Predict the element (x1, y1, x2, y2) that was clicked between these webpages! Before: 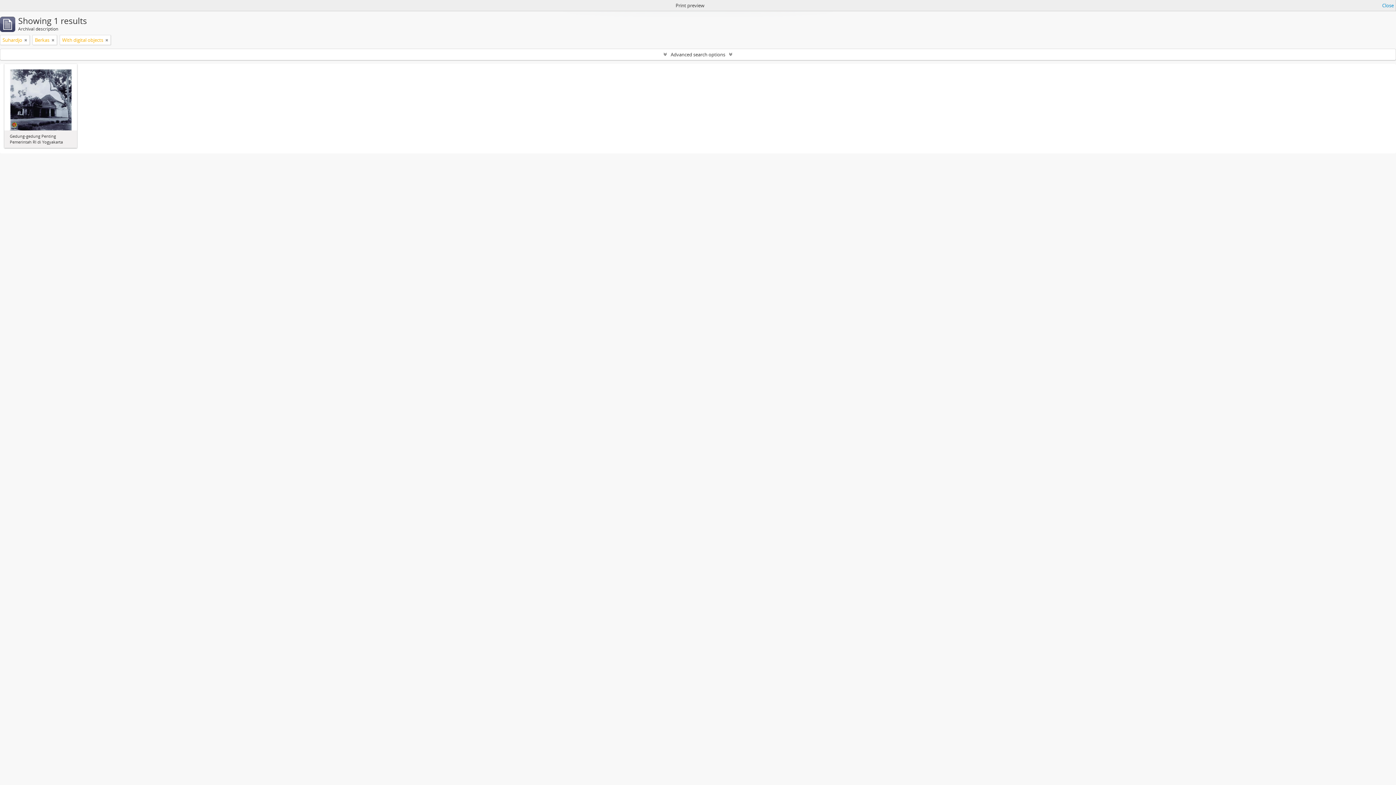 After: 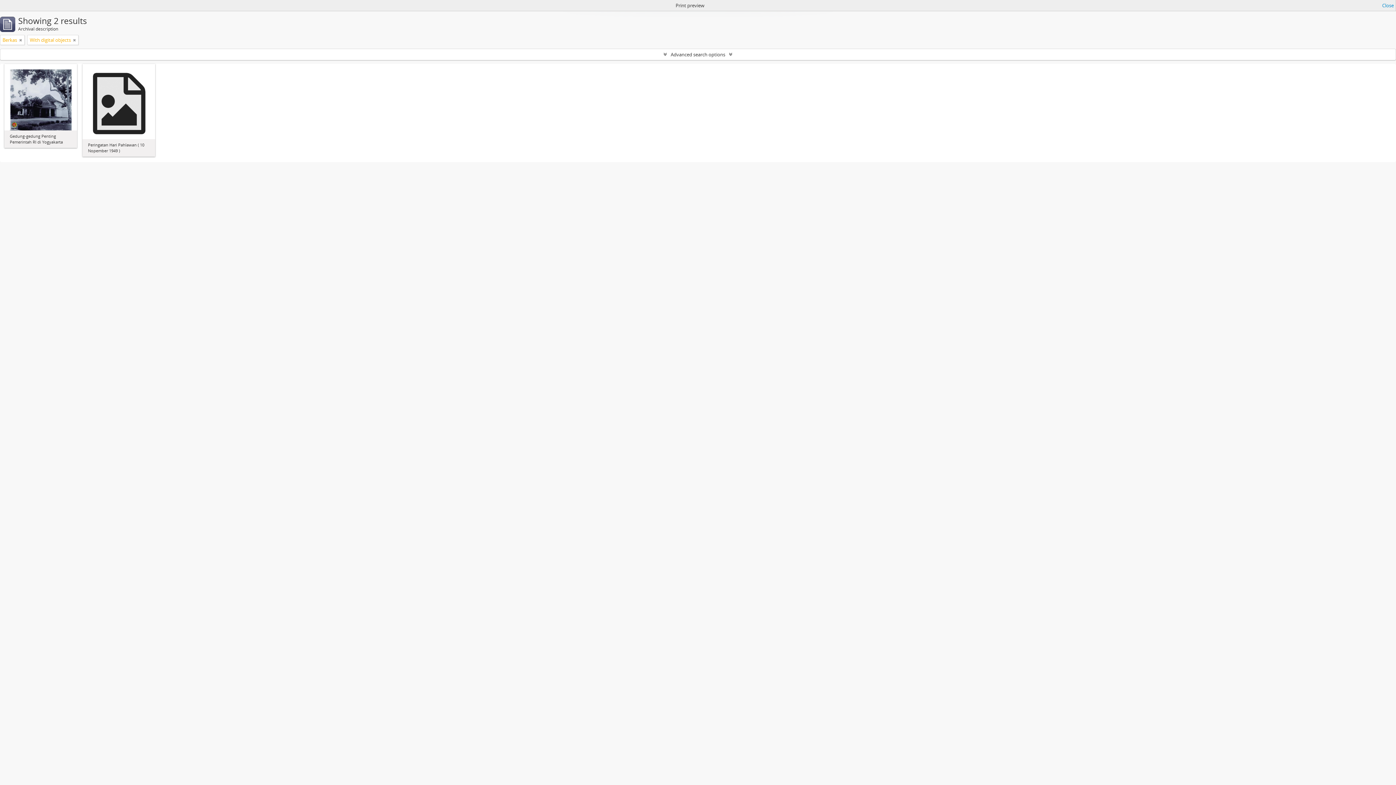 Action: bbox: (24, 36, 27, 43)